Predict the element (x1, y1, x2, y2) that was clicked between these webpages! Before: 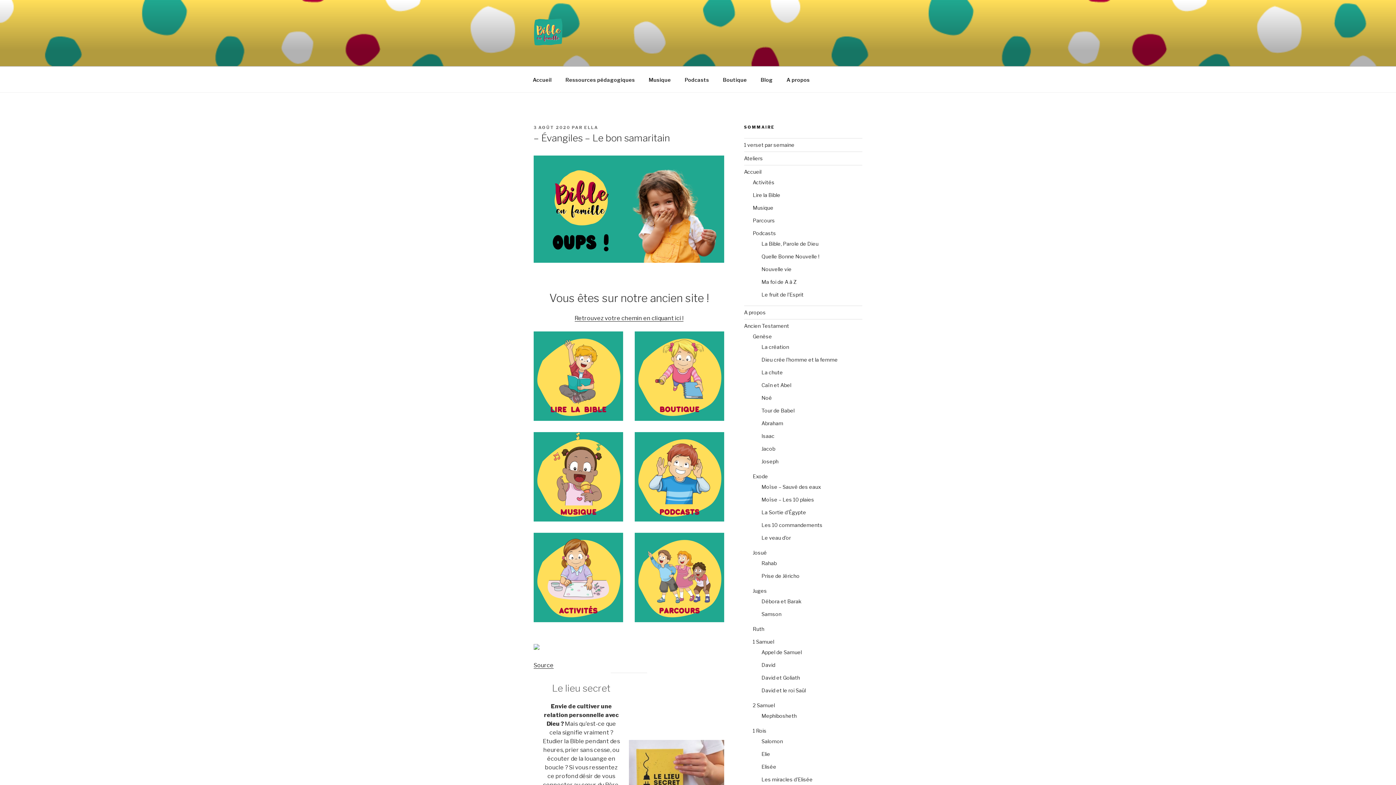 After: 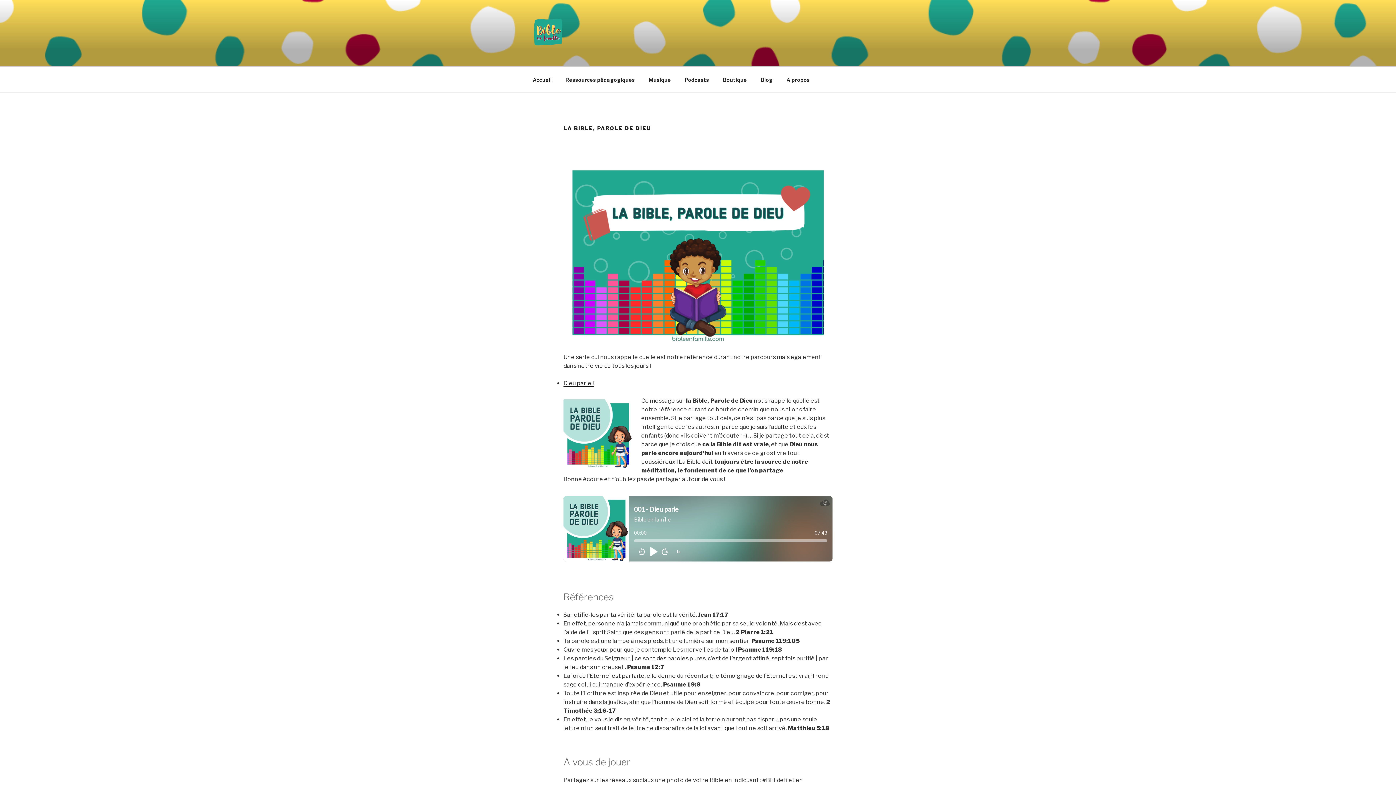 Action: label: La Bible, Parole de Dieu bbox: (761, 240, 818, 246)